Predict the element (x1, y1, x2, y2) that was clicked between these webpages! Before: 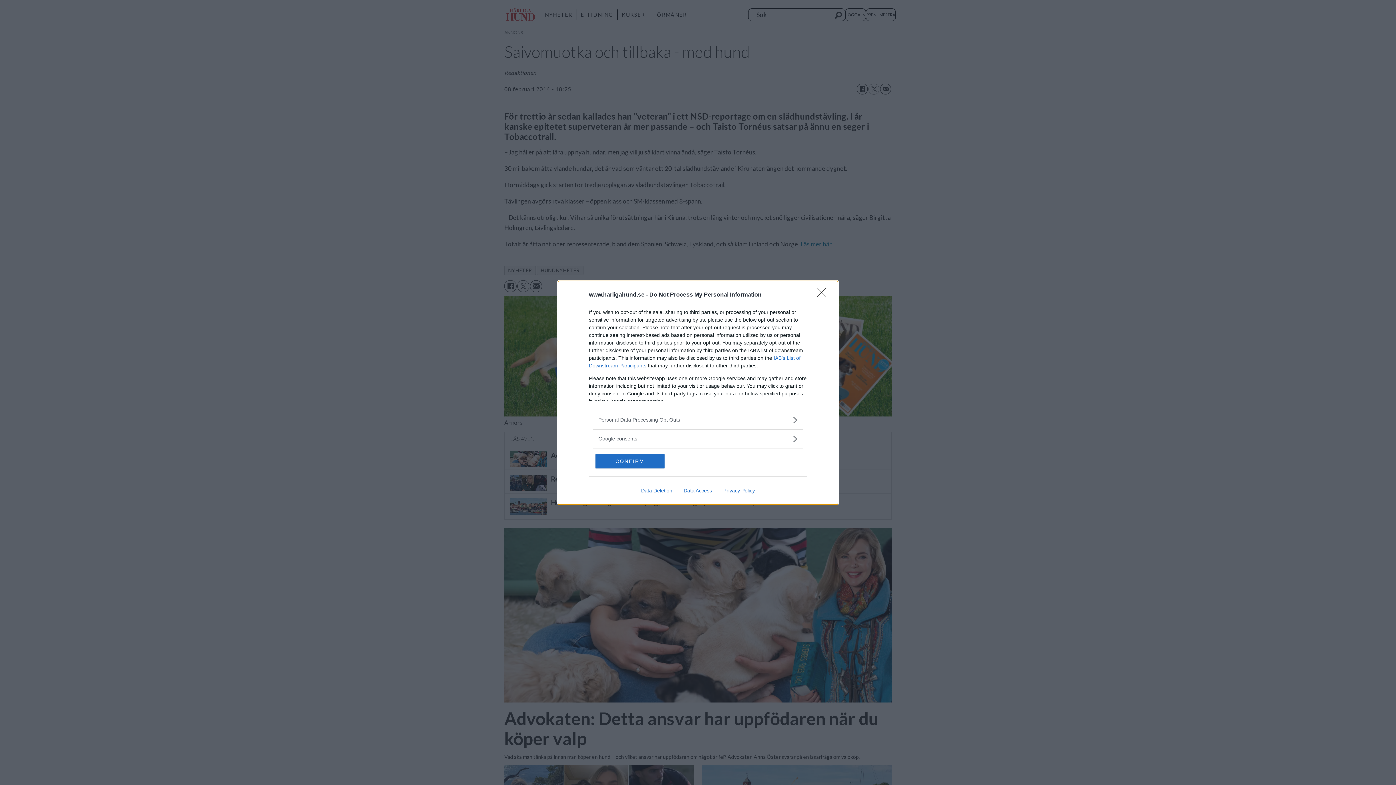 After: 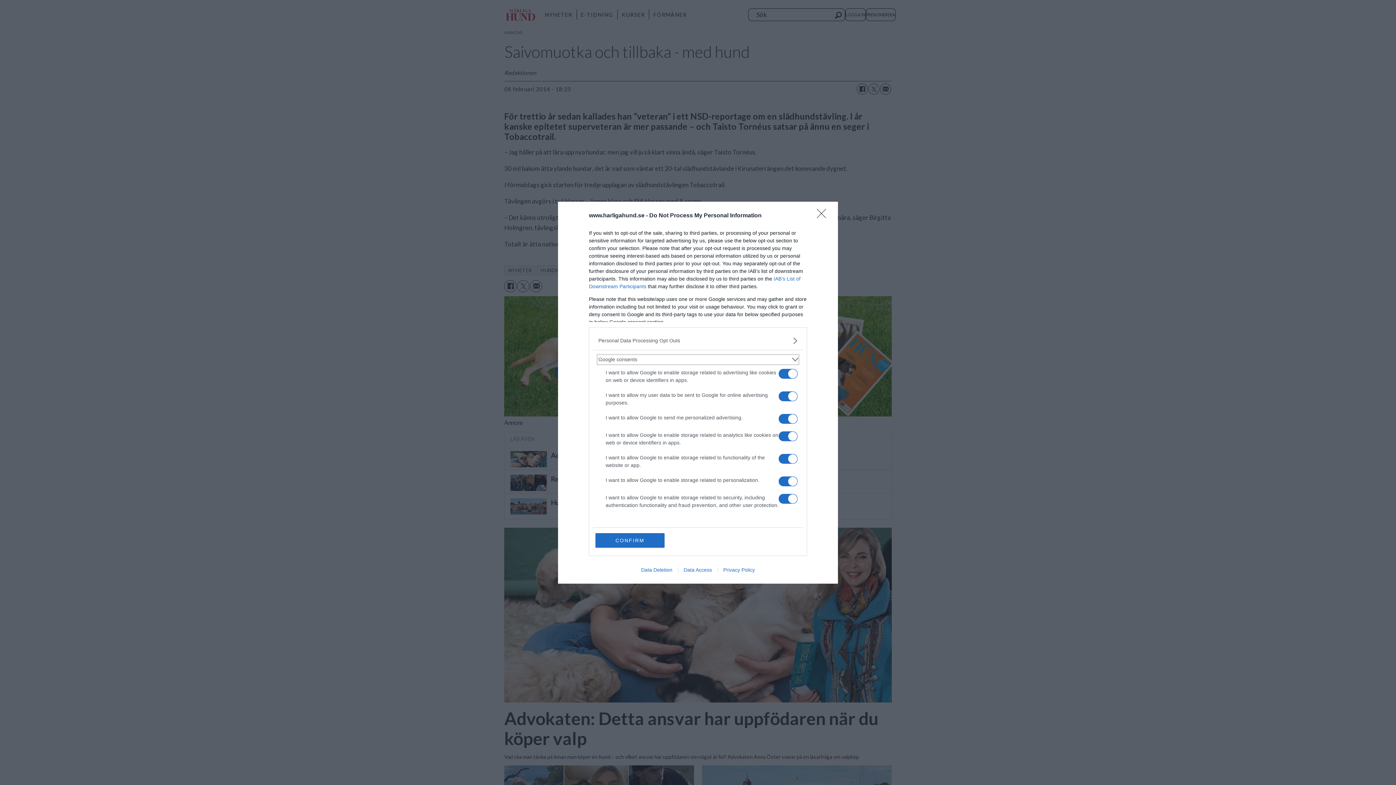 Action: label: Google consents bbox: (598, 435, 797, 442)